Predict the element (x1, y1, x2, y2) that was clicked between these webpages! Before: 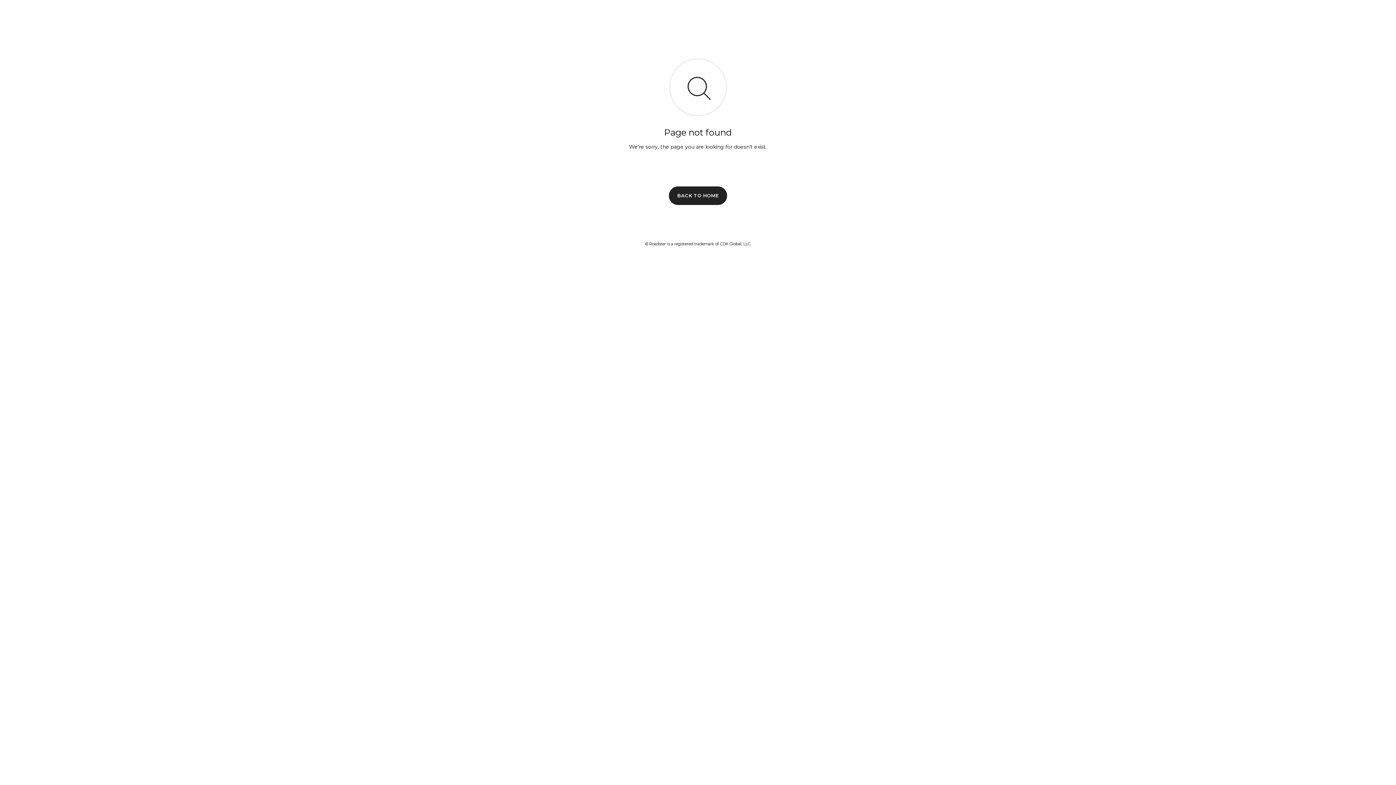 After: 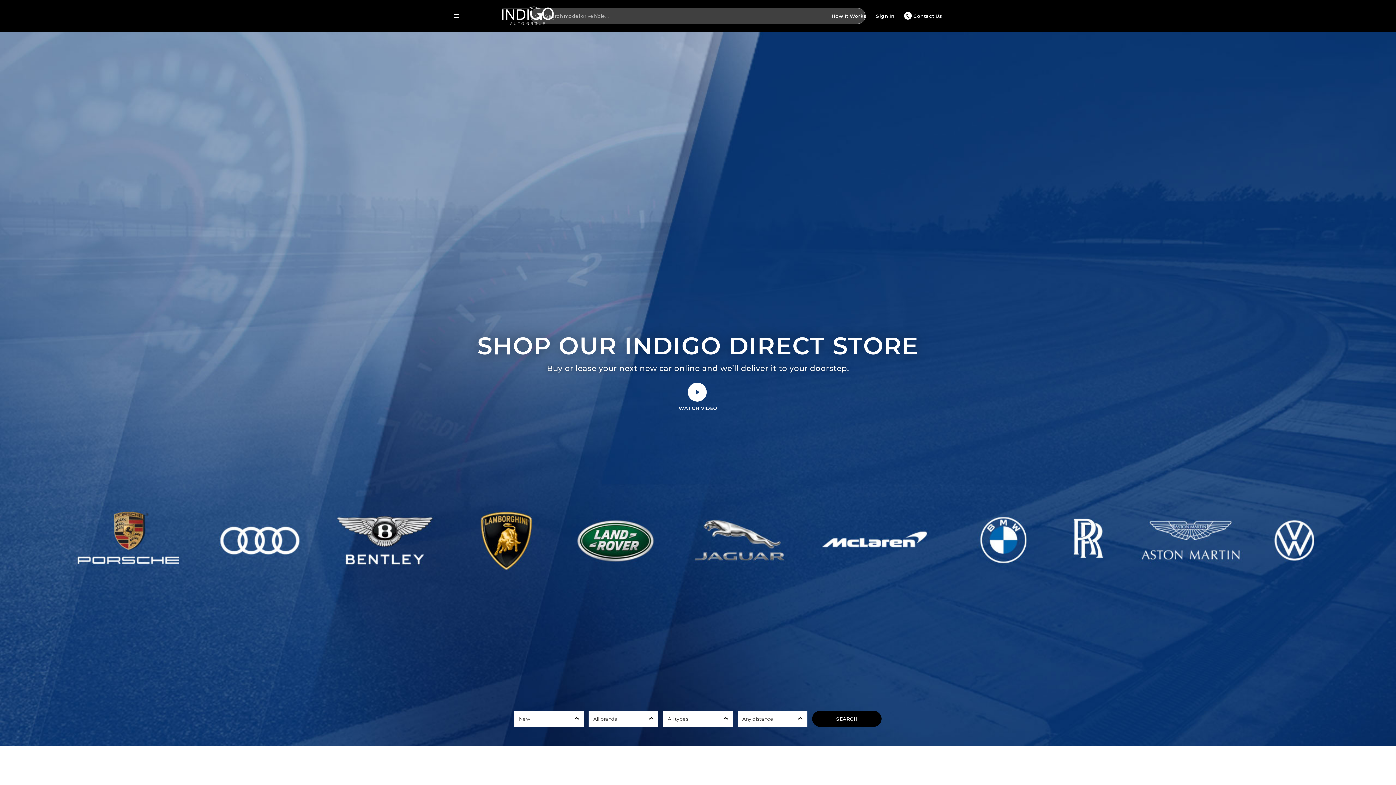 Action: bbox: (669, 186, 727, 204) label: BACK TO HOME